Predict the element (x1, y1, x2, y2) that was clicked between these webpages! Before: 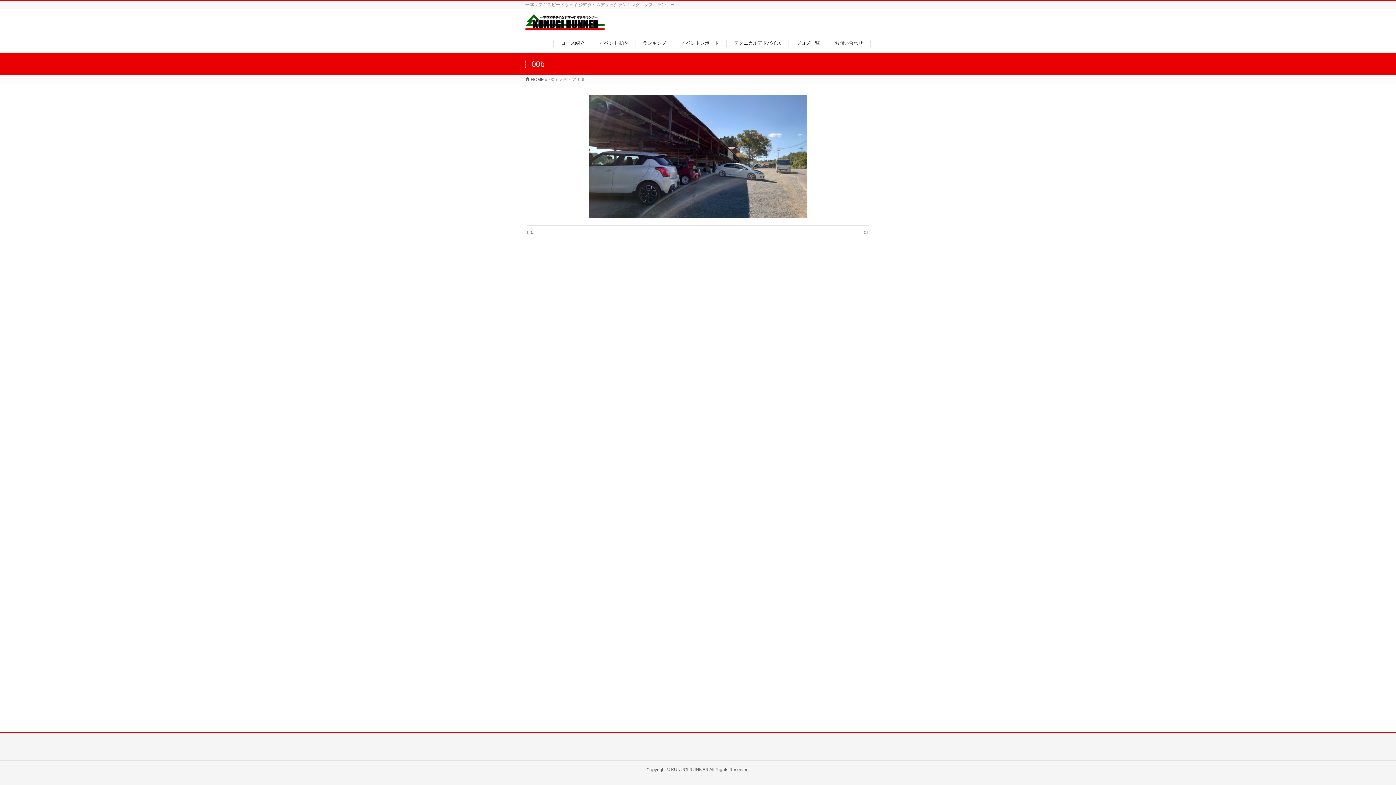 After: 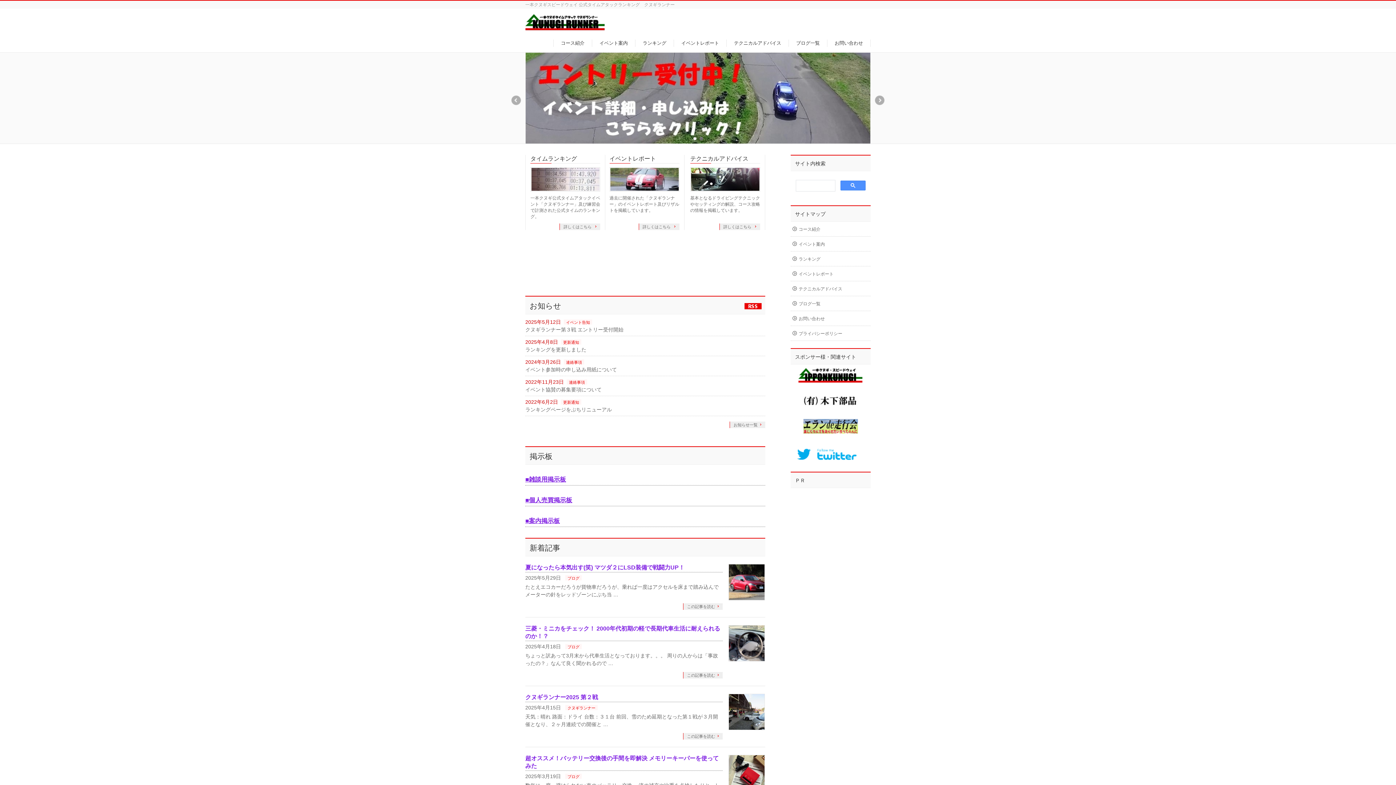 Action: bbox: (671, 767, 708, 772) label: KUNUGI RUNNER